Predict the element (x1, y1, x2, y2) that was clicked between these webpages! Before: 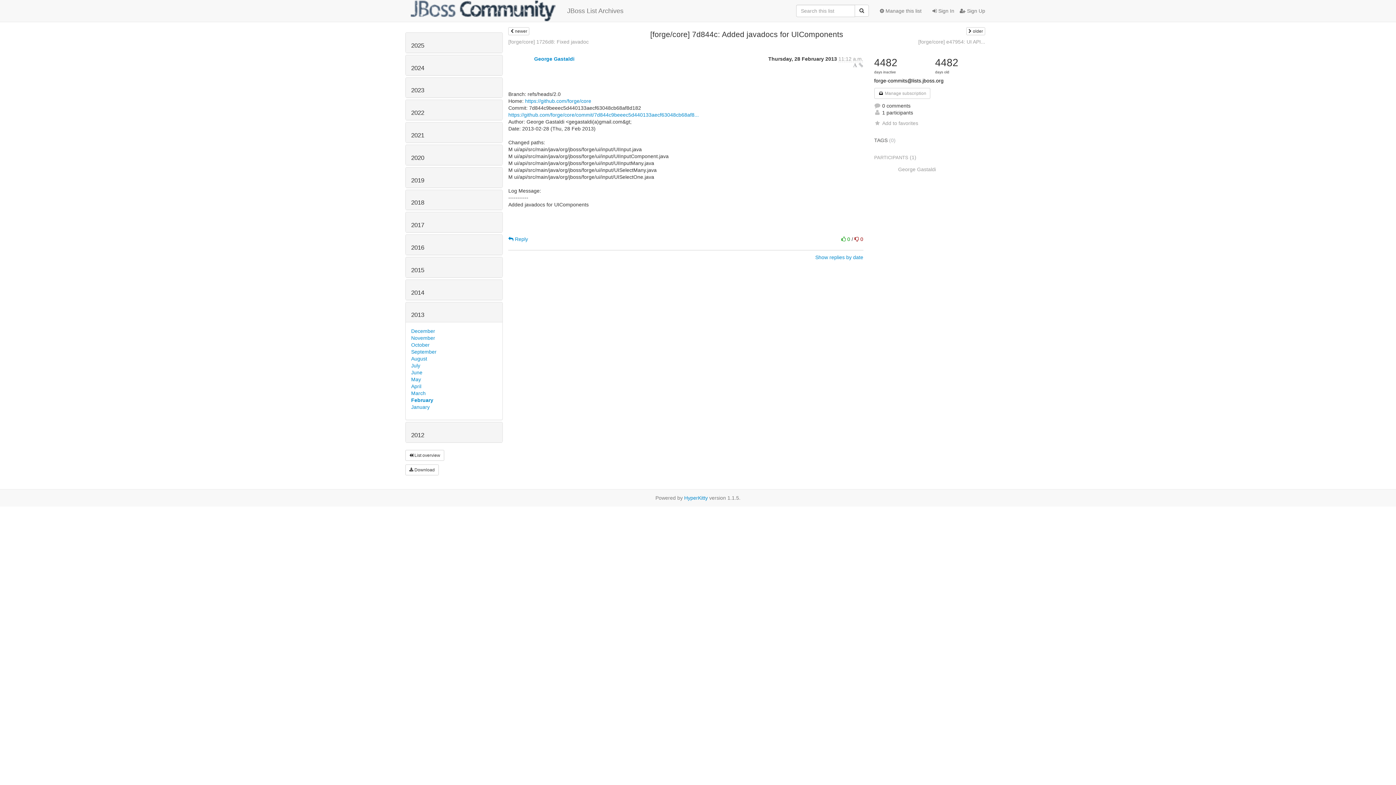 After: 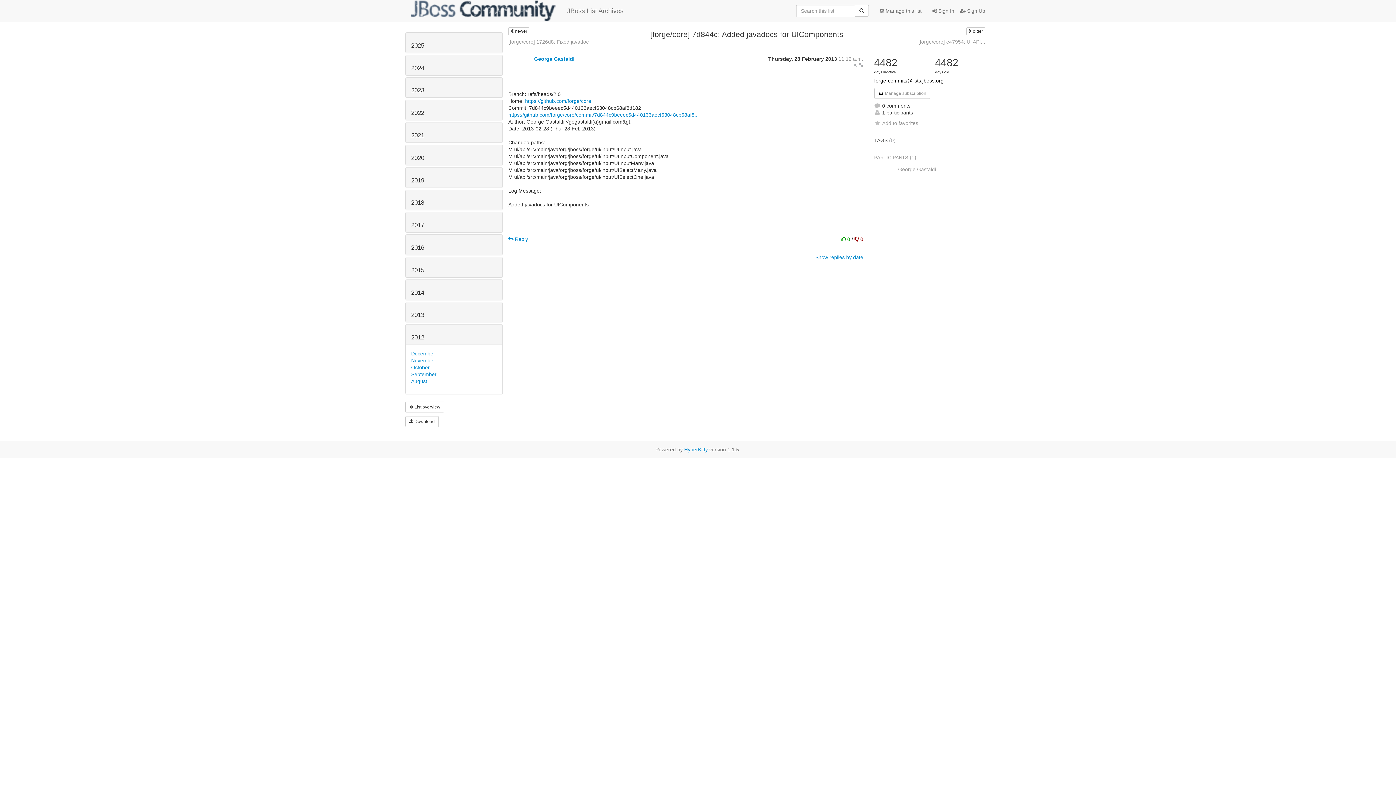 Action: label: 2012 bbox: (411, 432, 424, 438)